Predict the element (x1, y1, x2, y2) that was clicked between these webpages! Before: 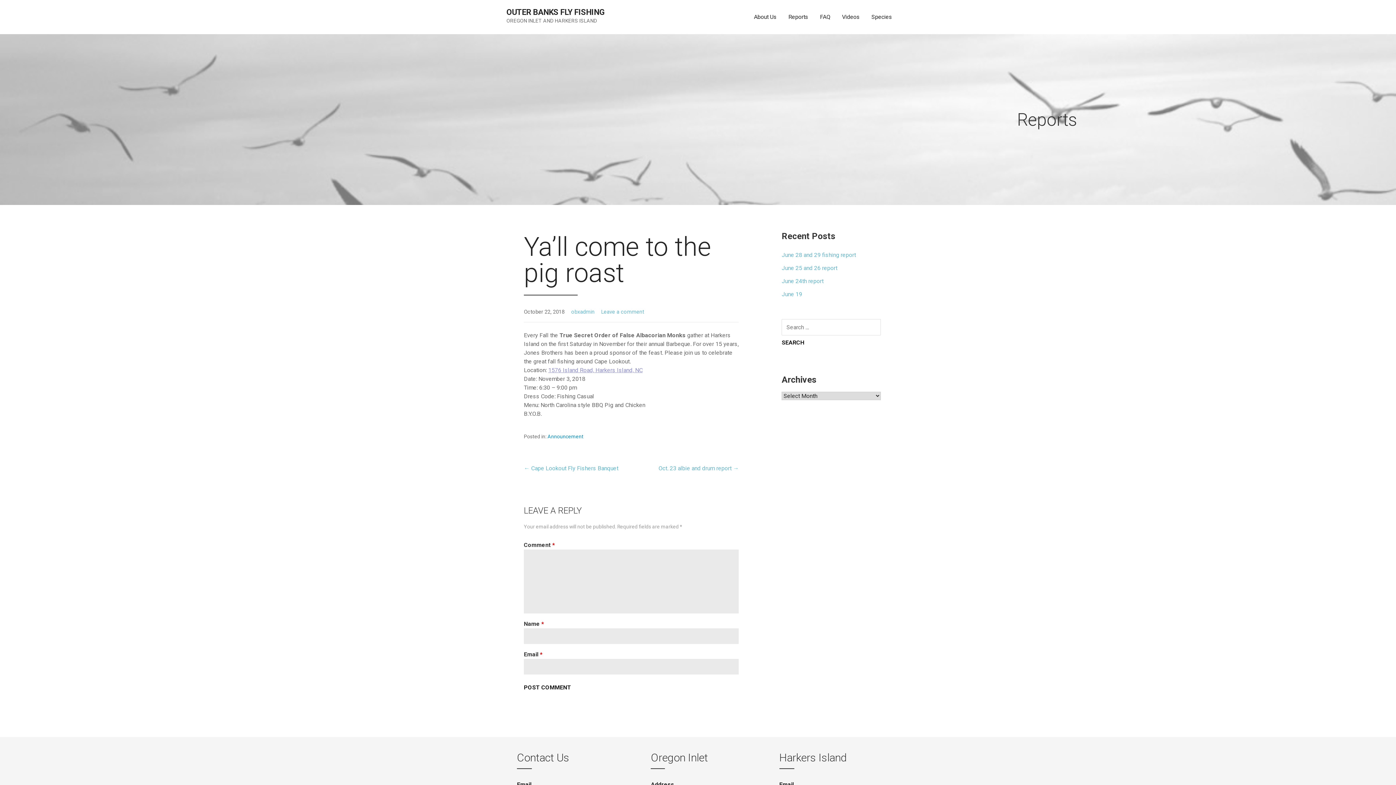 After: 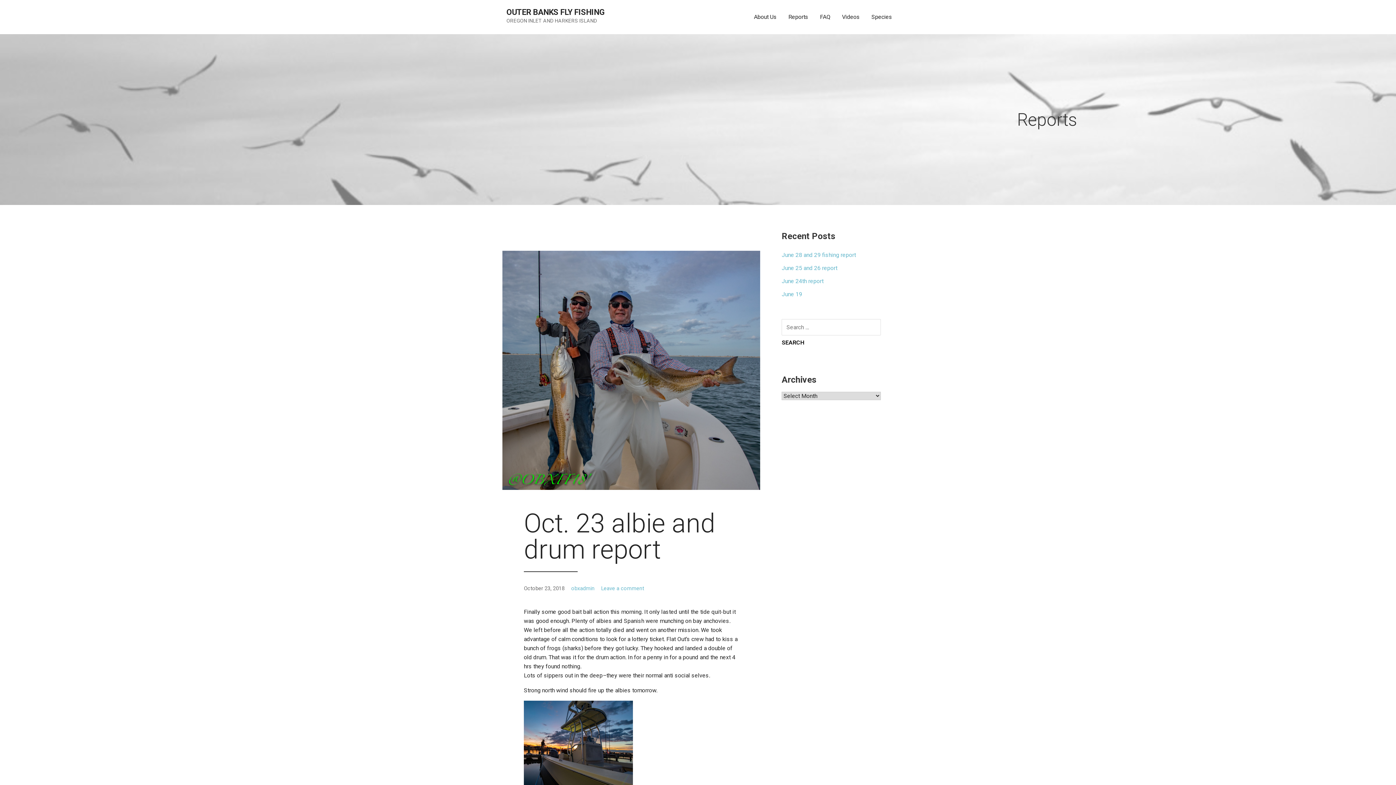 Action: bbox: (658, 464, 739, 471) label: Oct. 23 albie and drum report →